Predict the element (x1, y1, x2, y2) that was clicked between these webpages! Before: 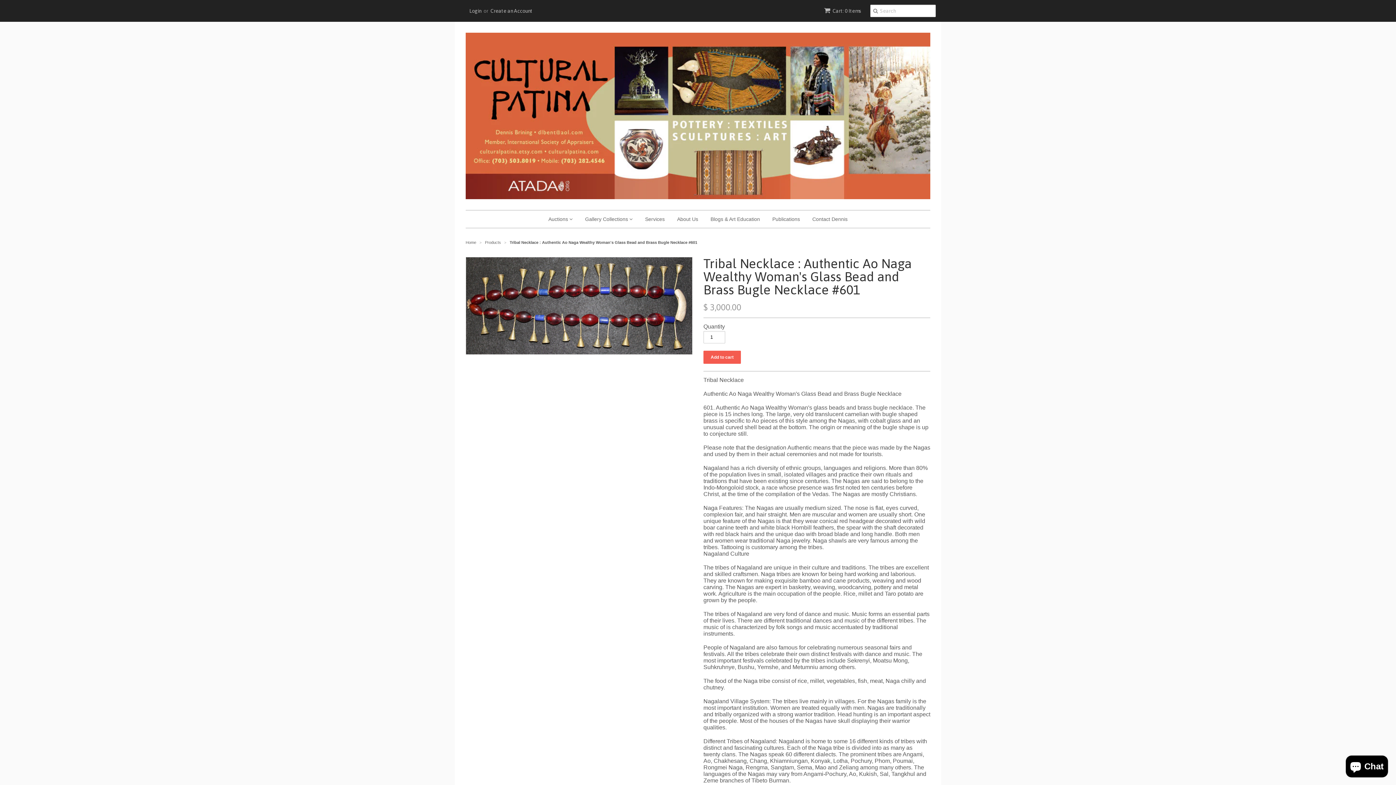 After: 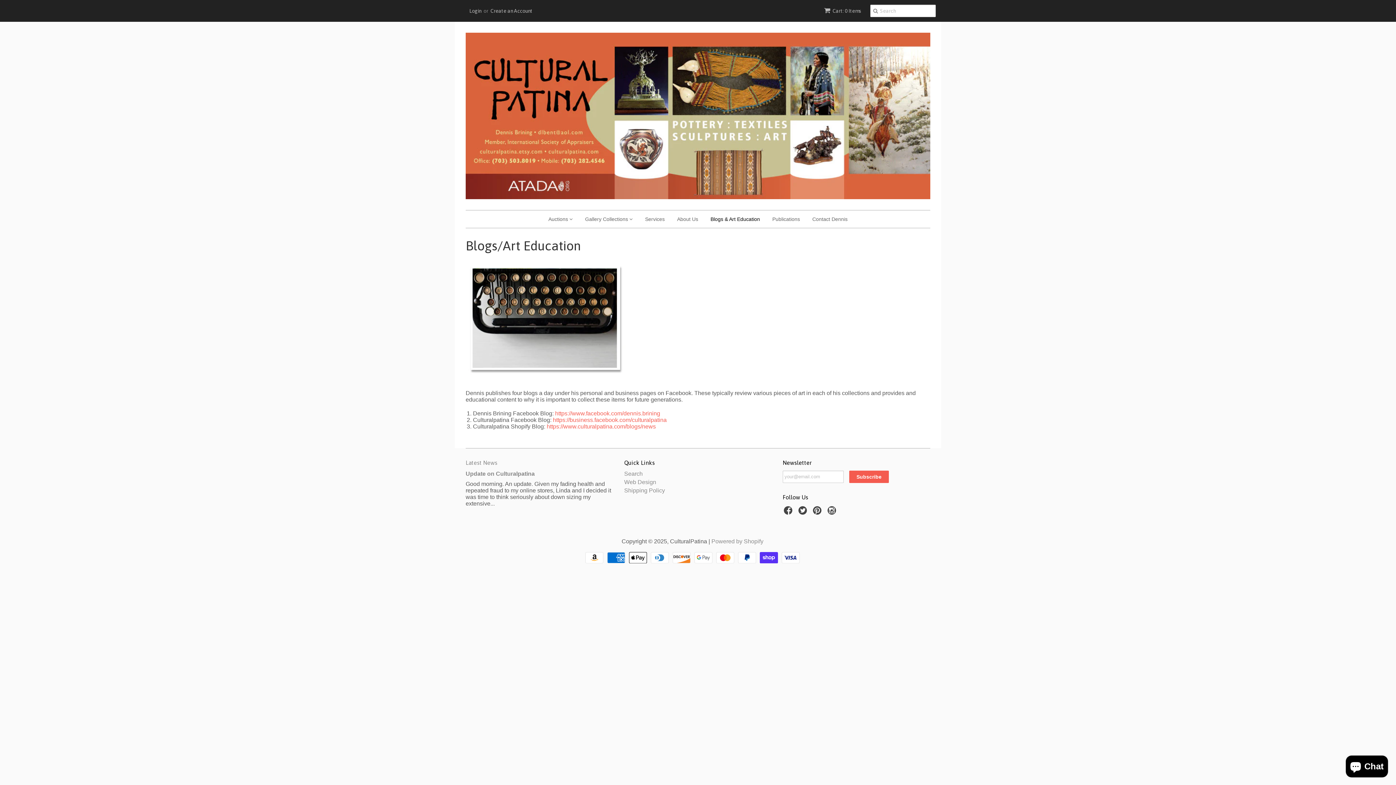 Action: bbox: (705, 210, 765, 227) label: Blogs & Art Education